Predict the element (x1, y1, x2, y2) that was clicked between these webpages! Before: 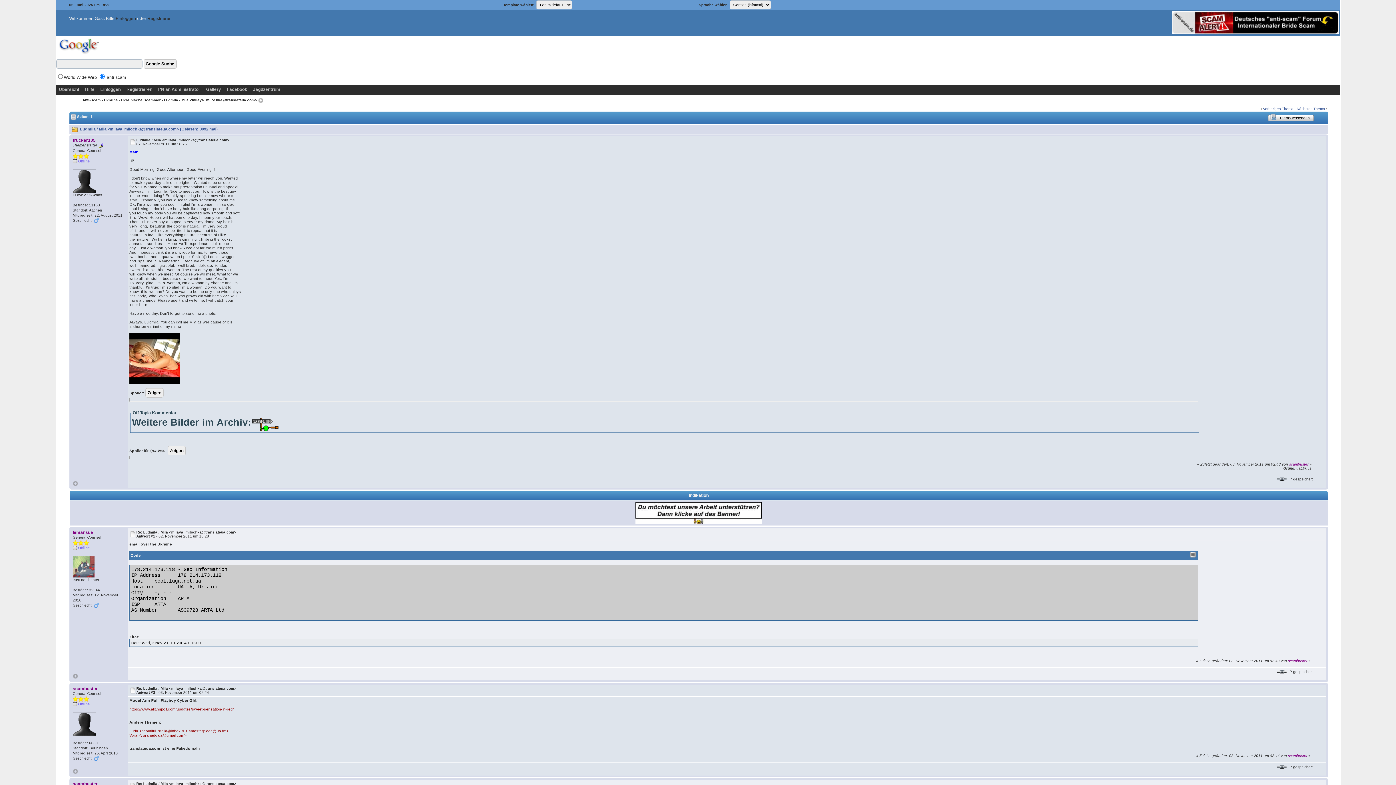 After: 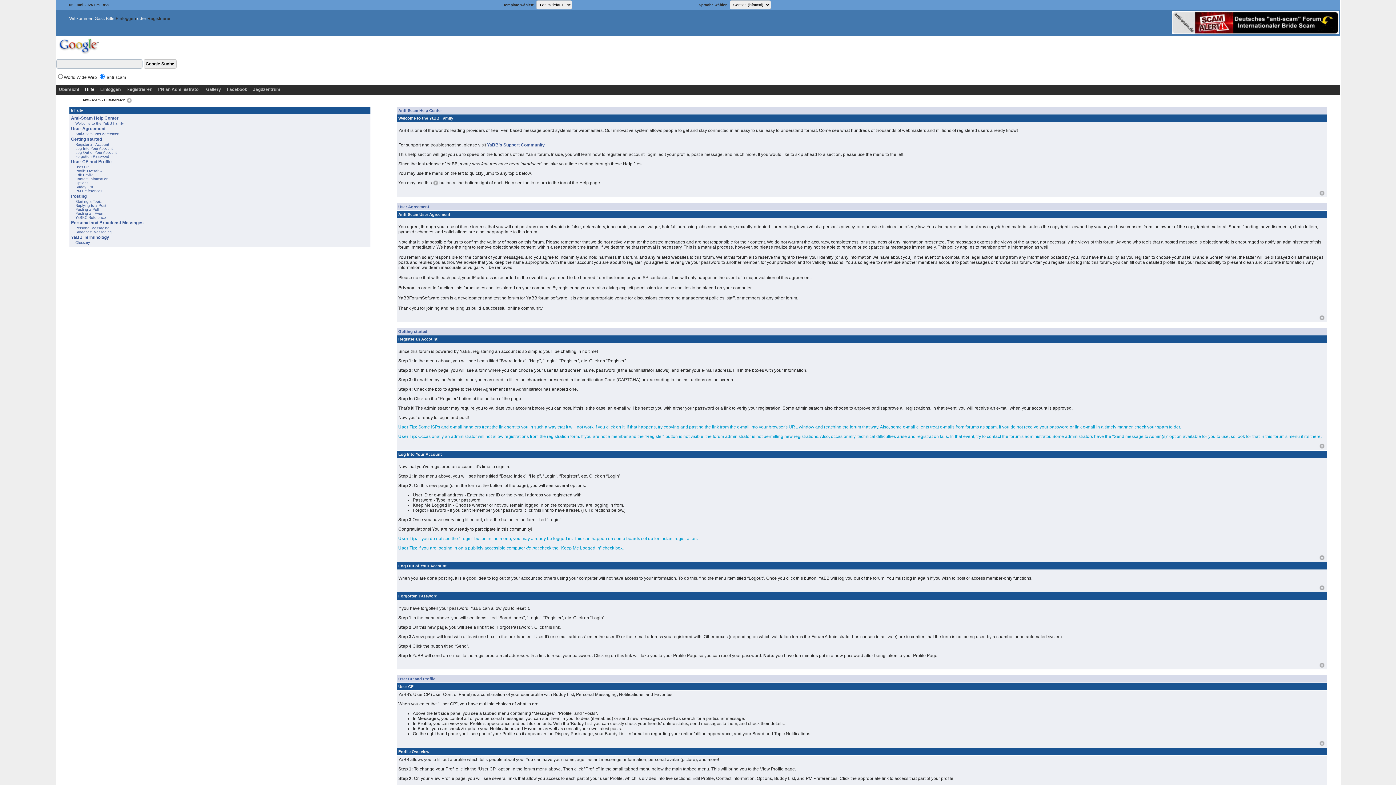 Action: bbox: (82, 85, 97, 93) label: Hilfe